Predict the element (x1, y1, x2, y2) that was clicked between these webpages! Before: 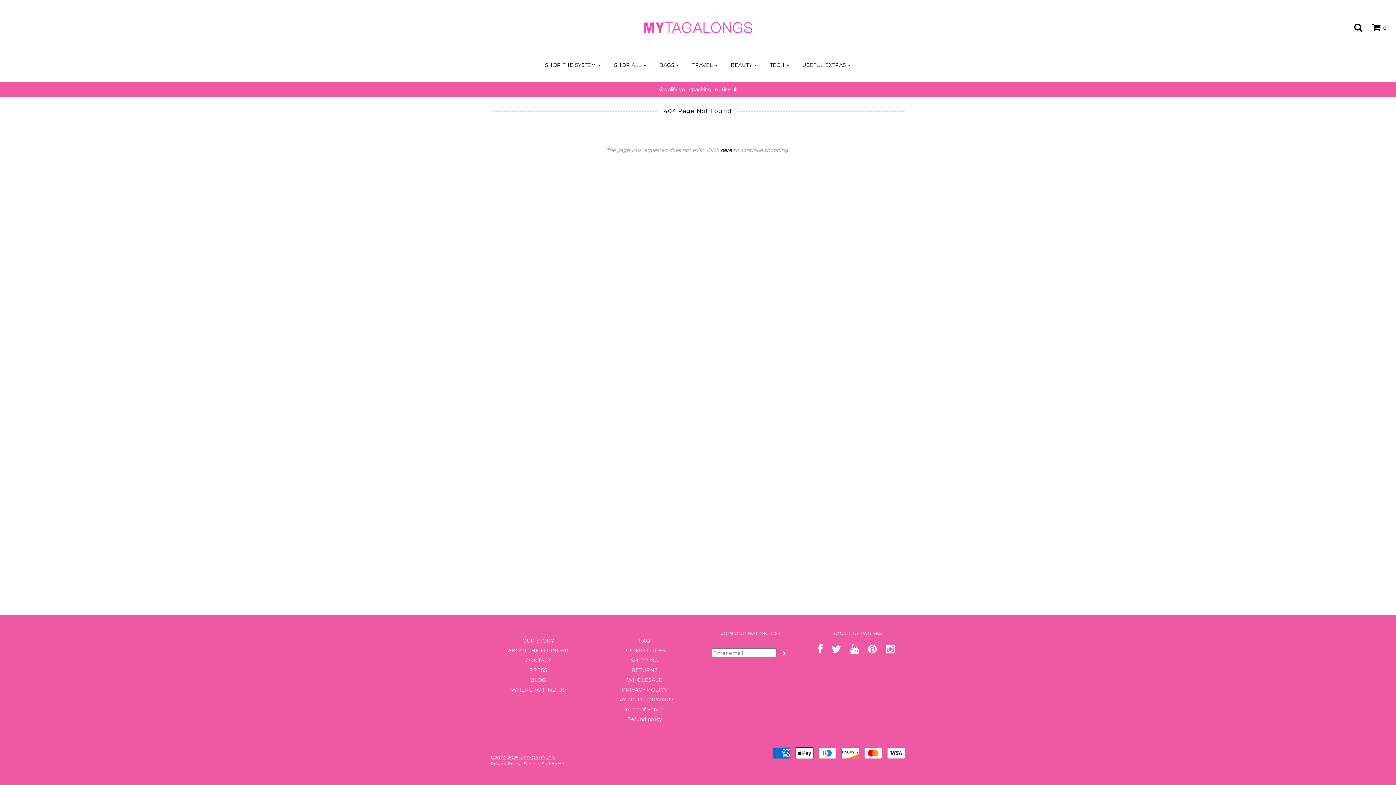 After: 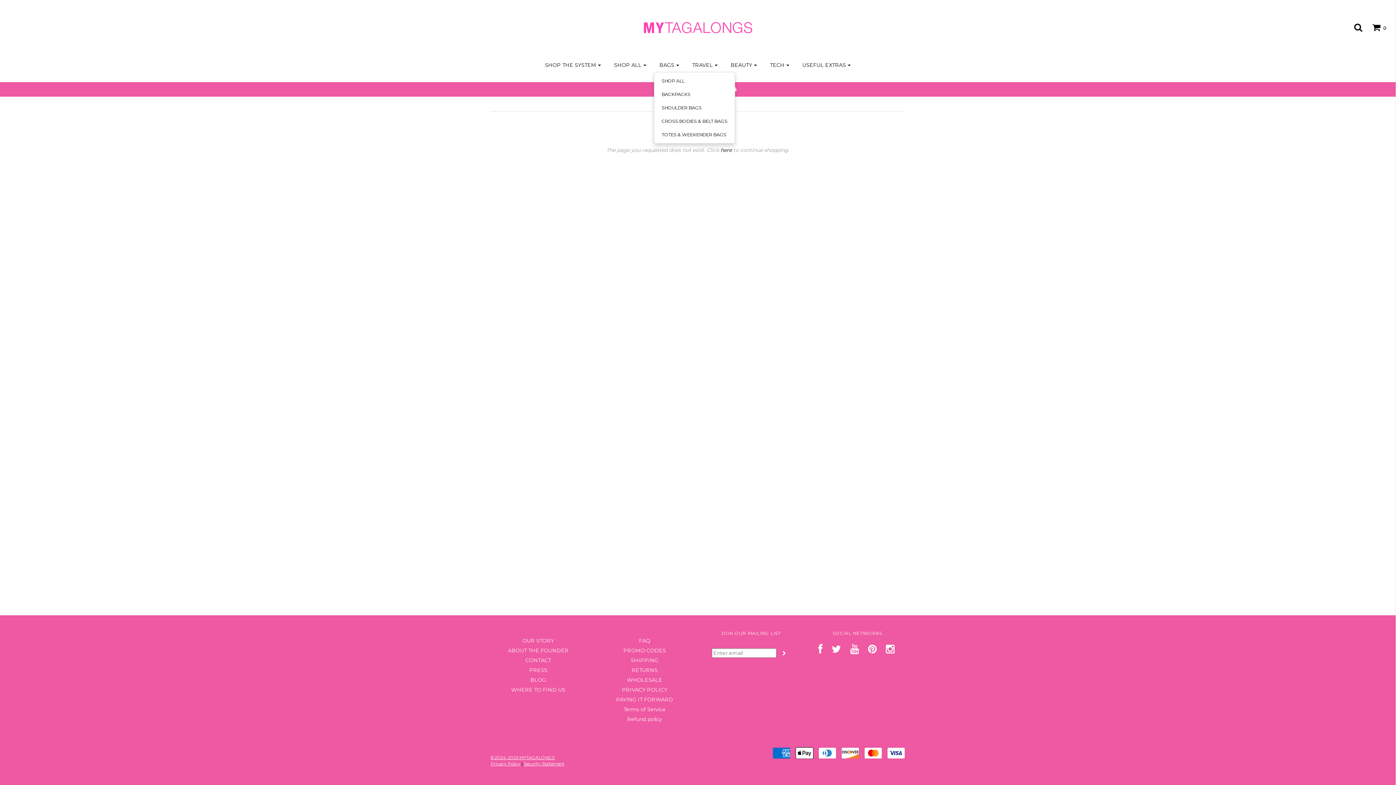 Action: label: BAGS bbox: (654, 58, 684, 71)